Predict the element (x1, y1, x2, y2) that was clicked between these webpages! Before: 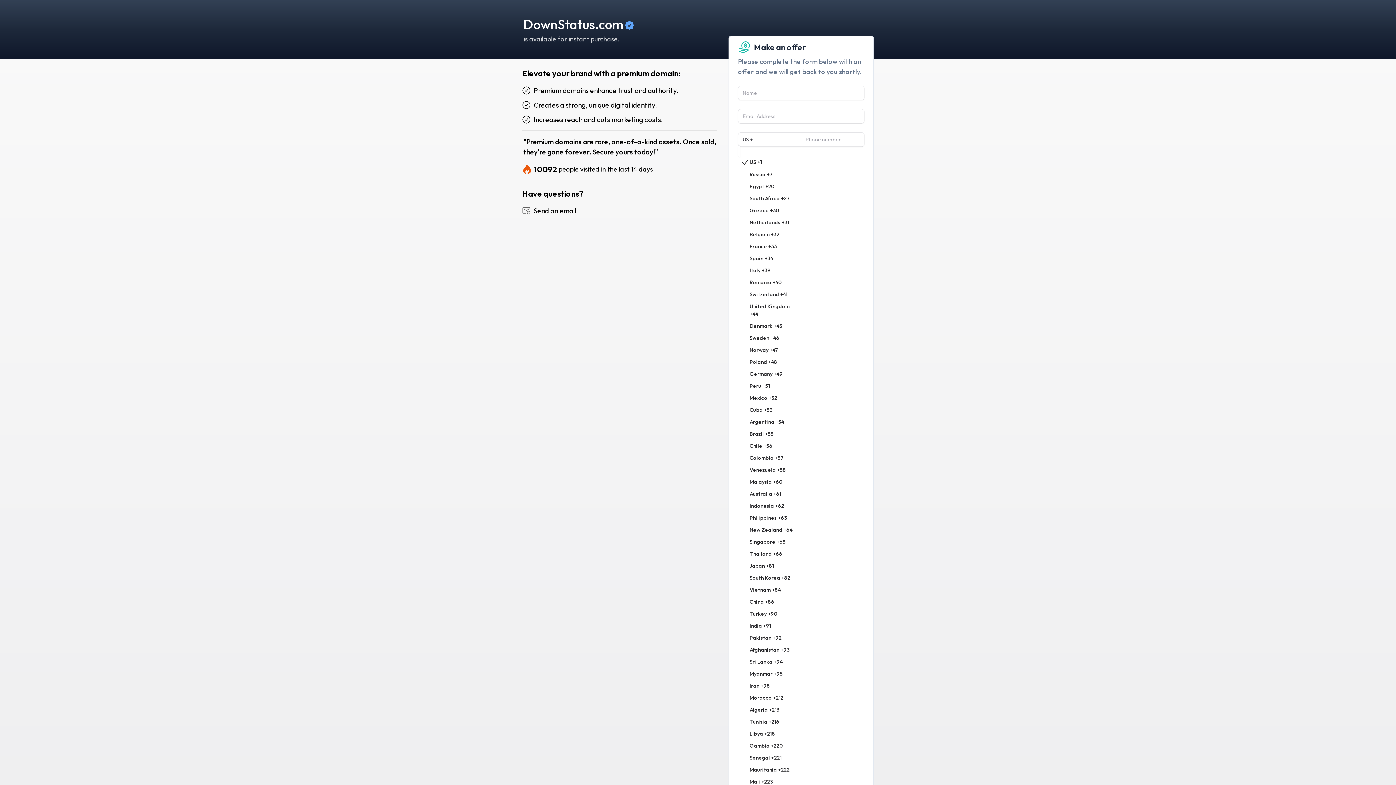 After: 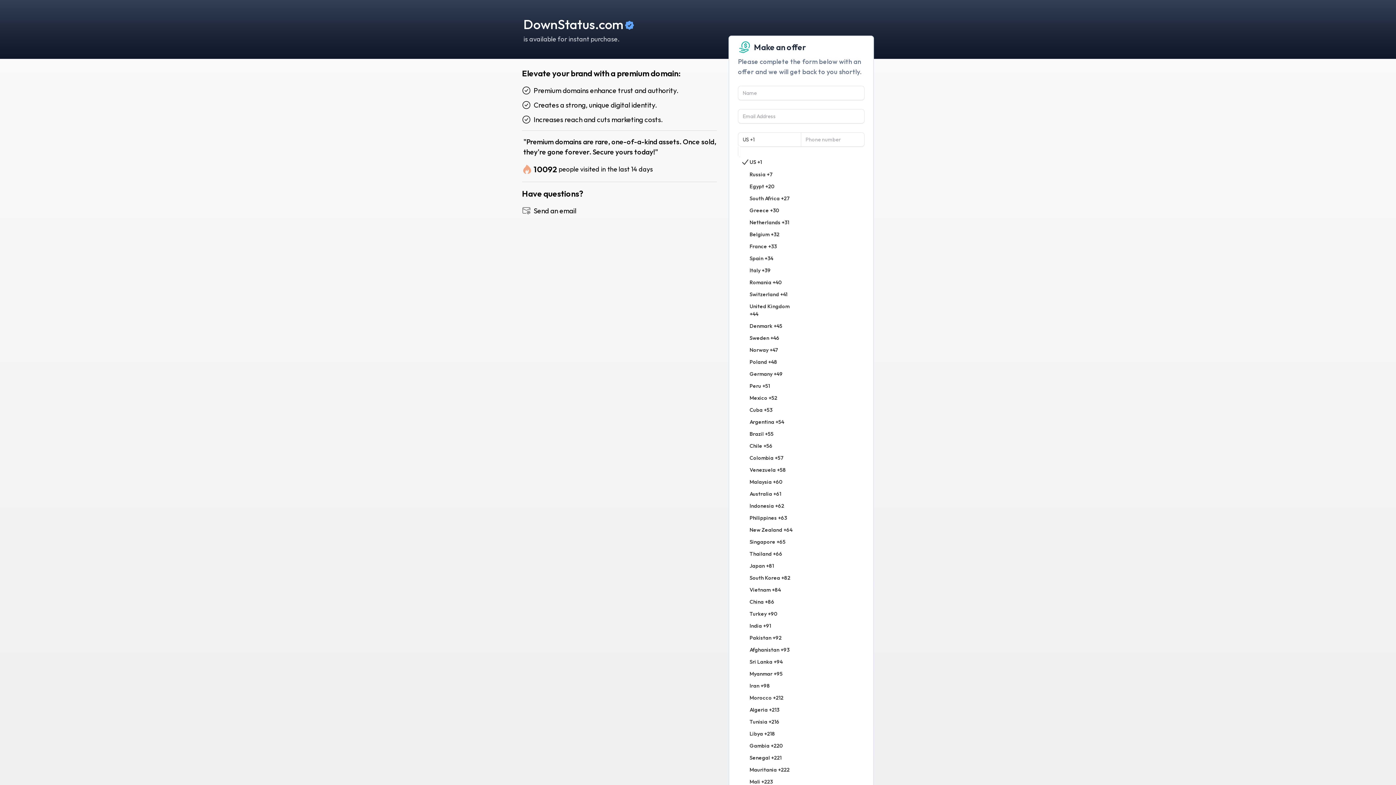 Action: label: Send an email bbox: (533, 205, 576, 216)